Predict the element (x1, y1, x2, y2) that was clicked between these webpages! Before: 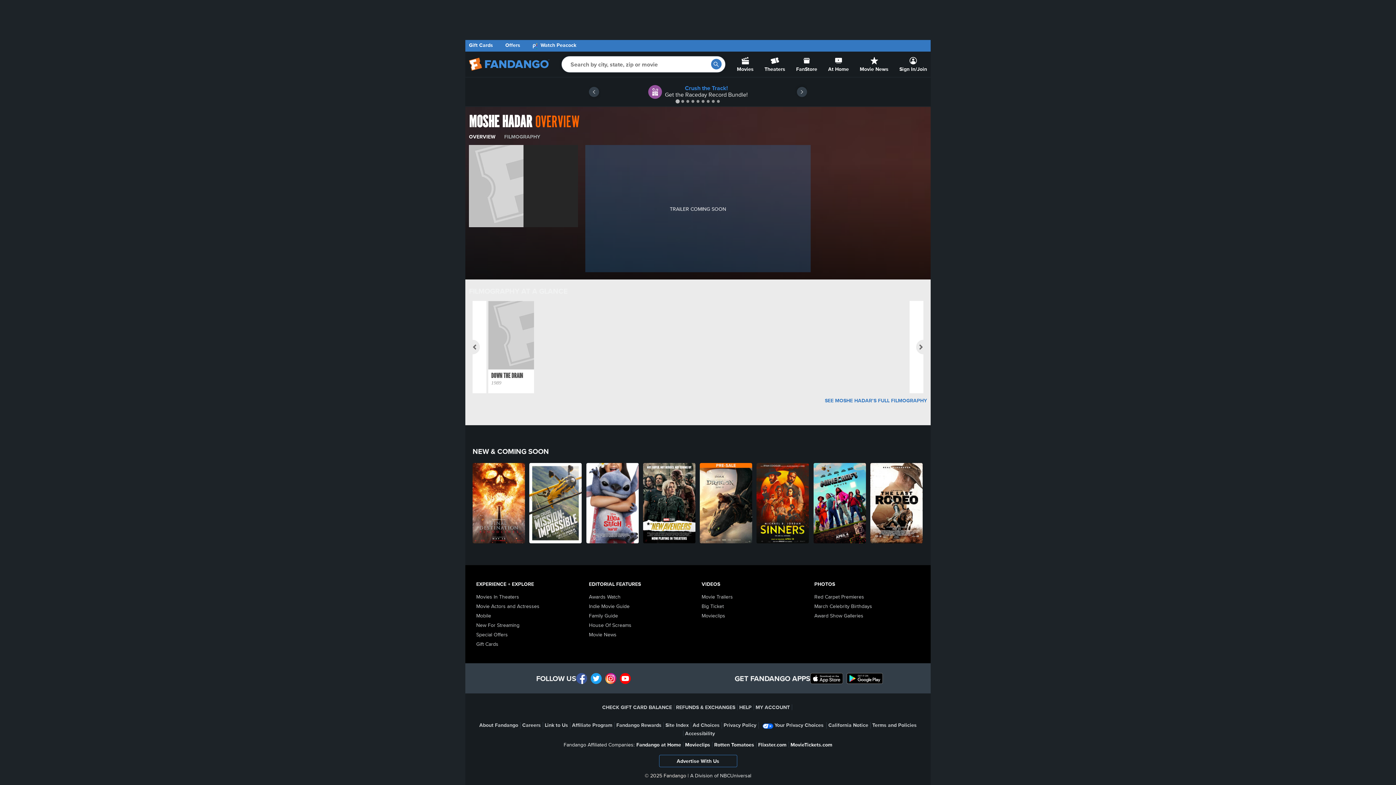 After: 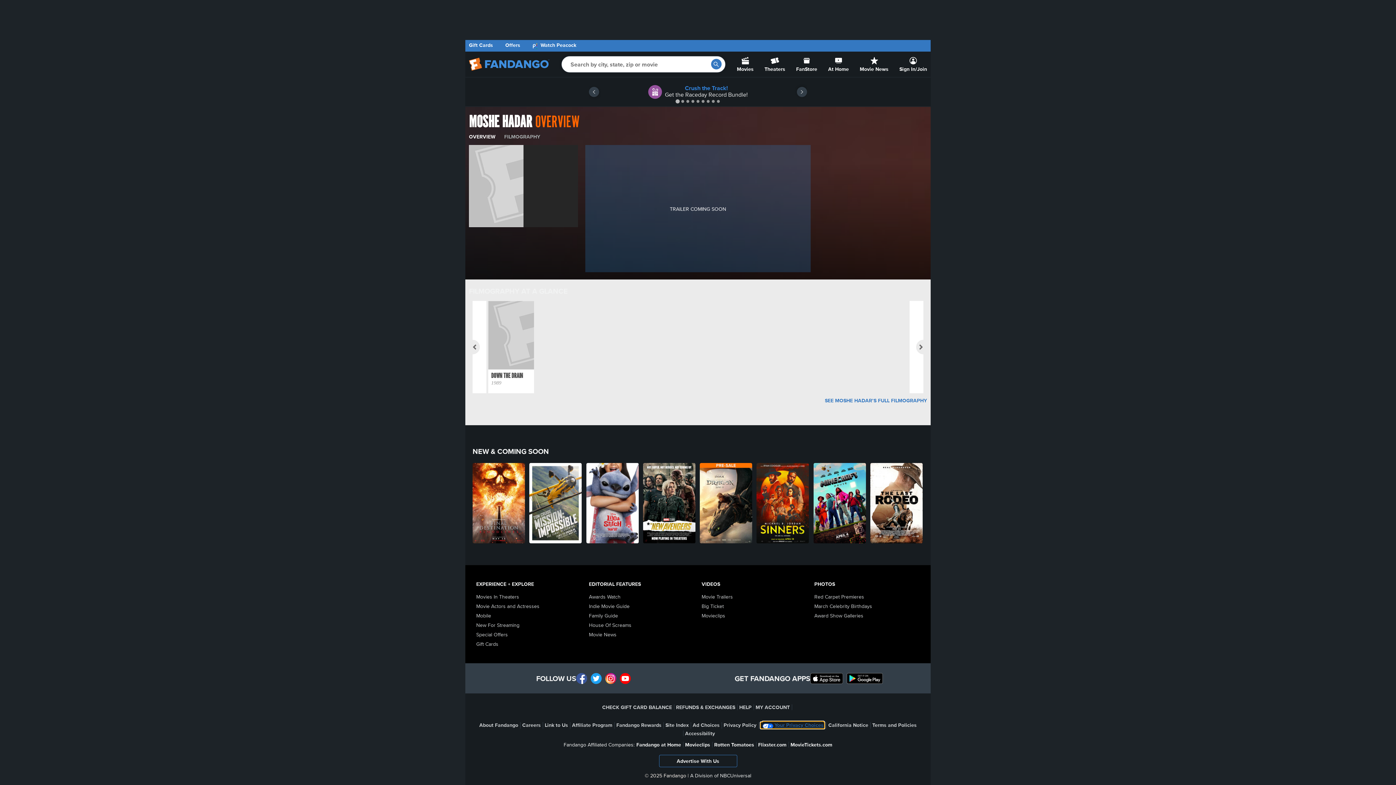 Action: bbox: (760, 722, 824, 729) label: Your Privacy Choices